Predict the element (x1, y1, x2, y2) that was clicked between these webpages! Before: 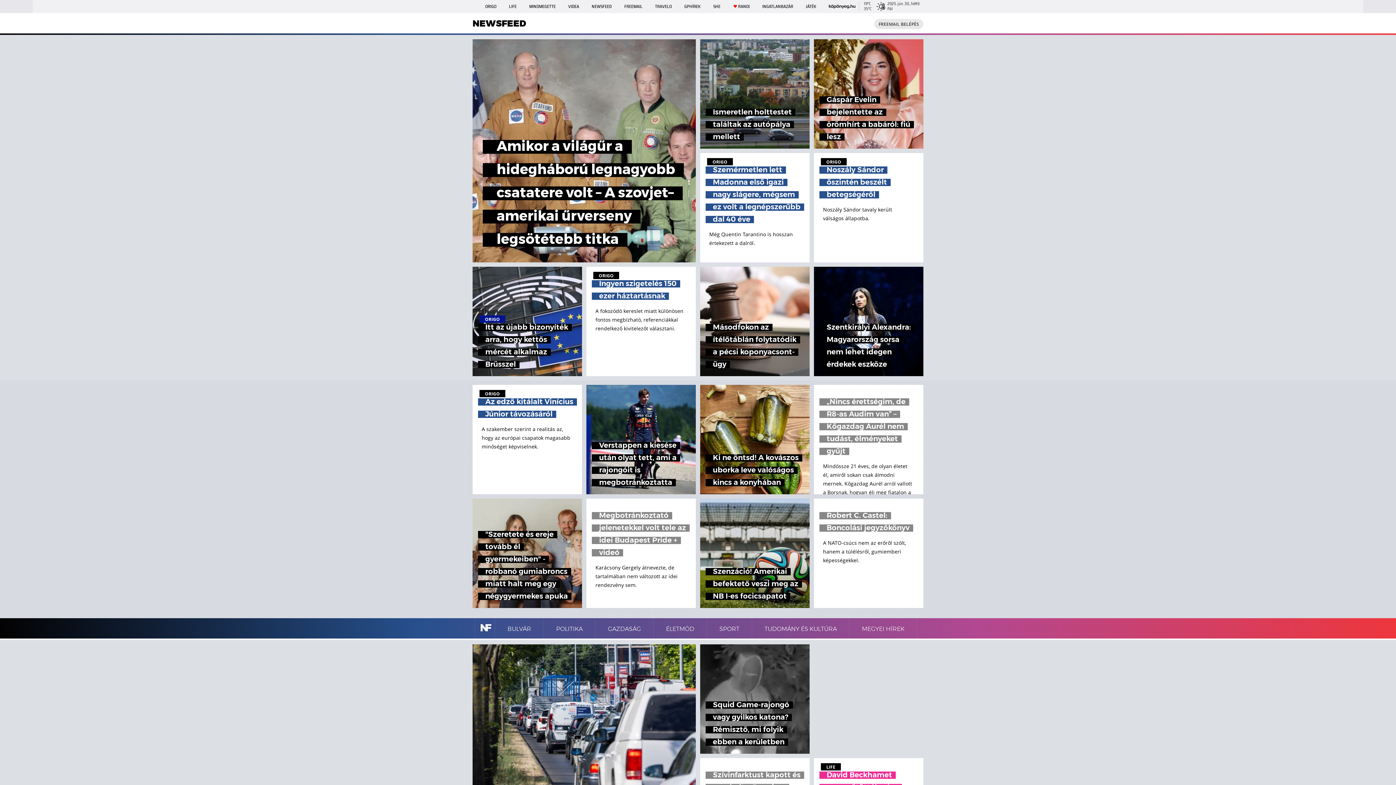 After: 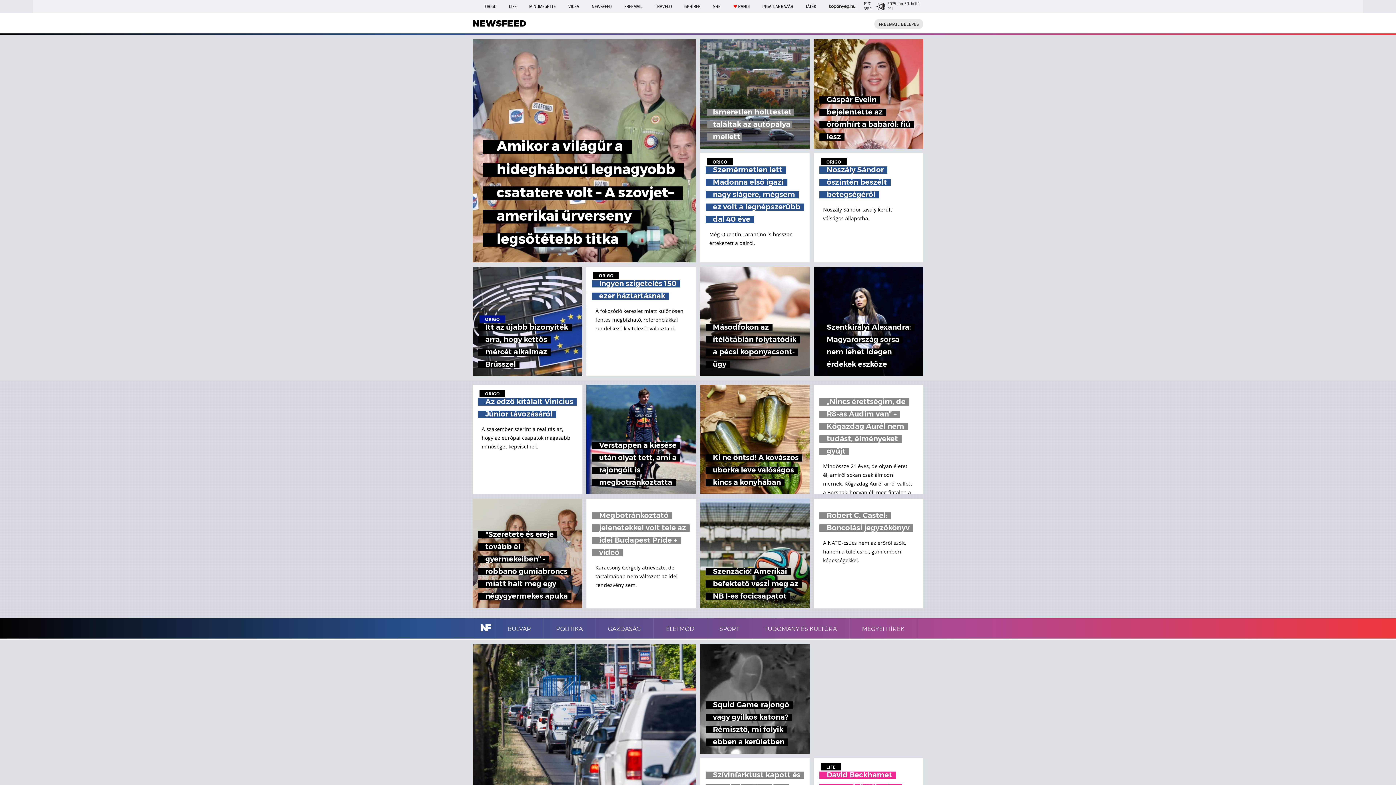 Action: label: Ismeretlen holttestet találtak az autópálya mellett bbox: (700, 39, 809, 148)